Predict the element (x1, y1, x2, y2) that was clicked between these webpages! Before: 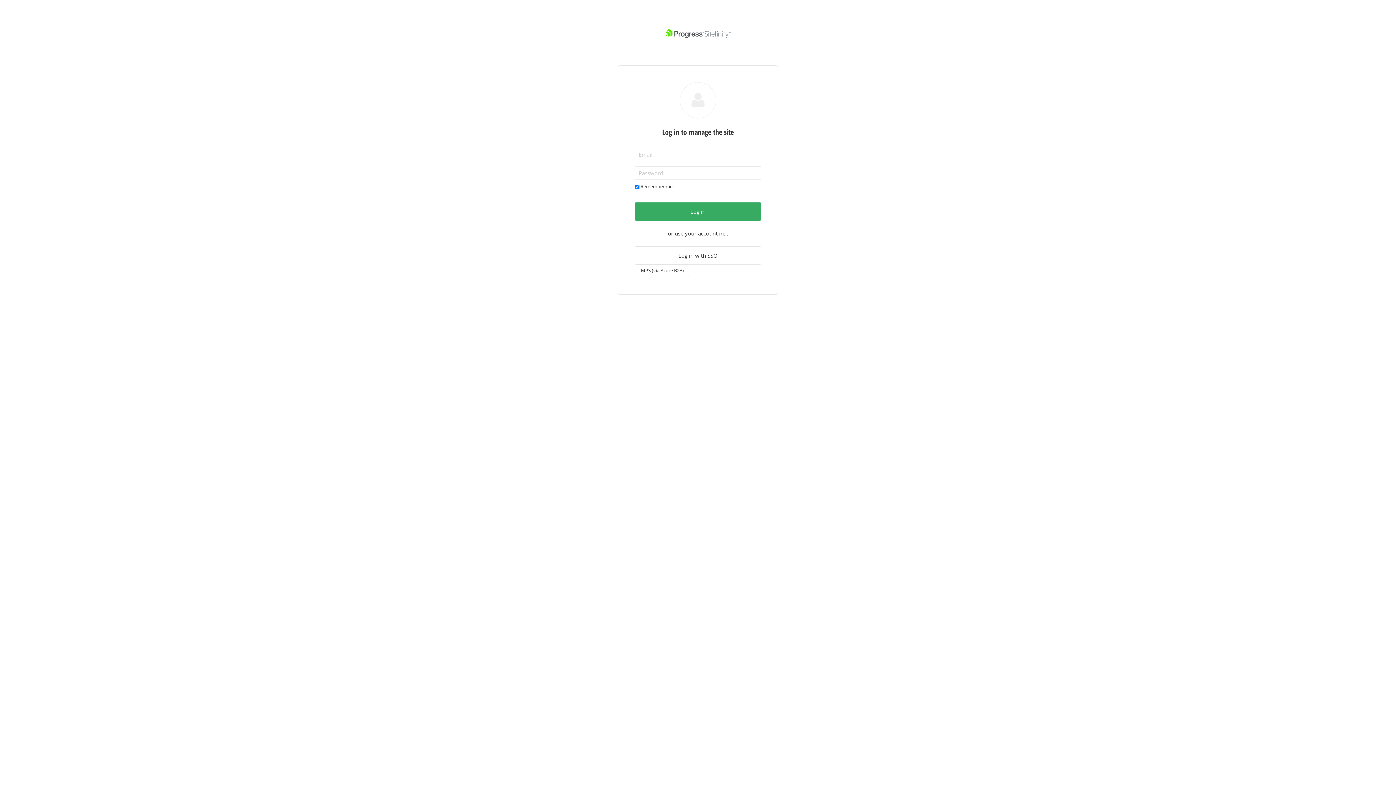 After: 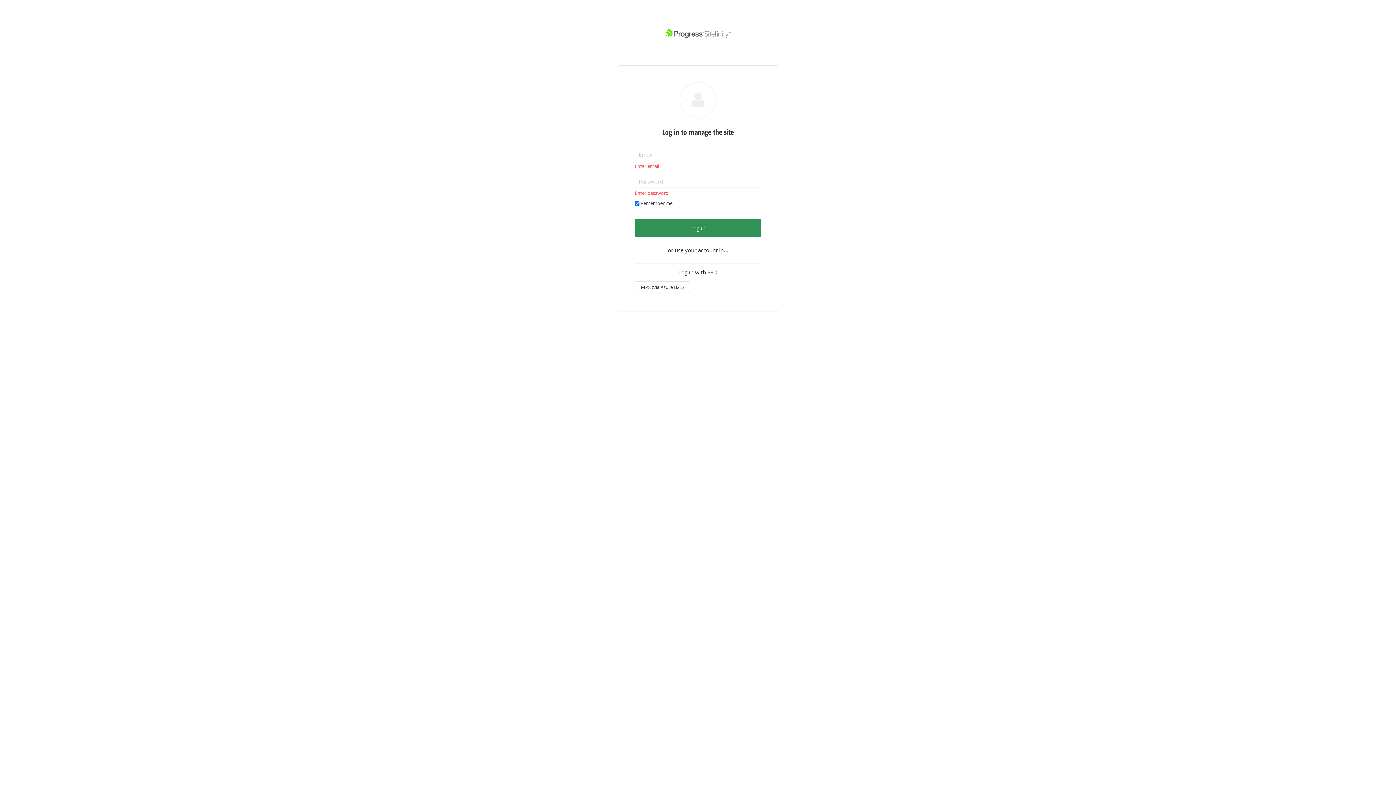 Action: bbox: (634, 202, 761, 220) label: Log in